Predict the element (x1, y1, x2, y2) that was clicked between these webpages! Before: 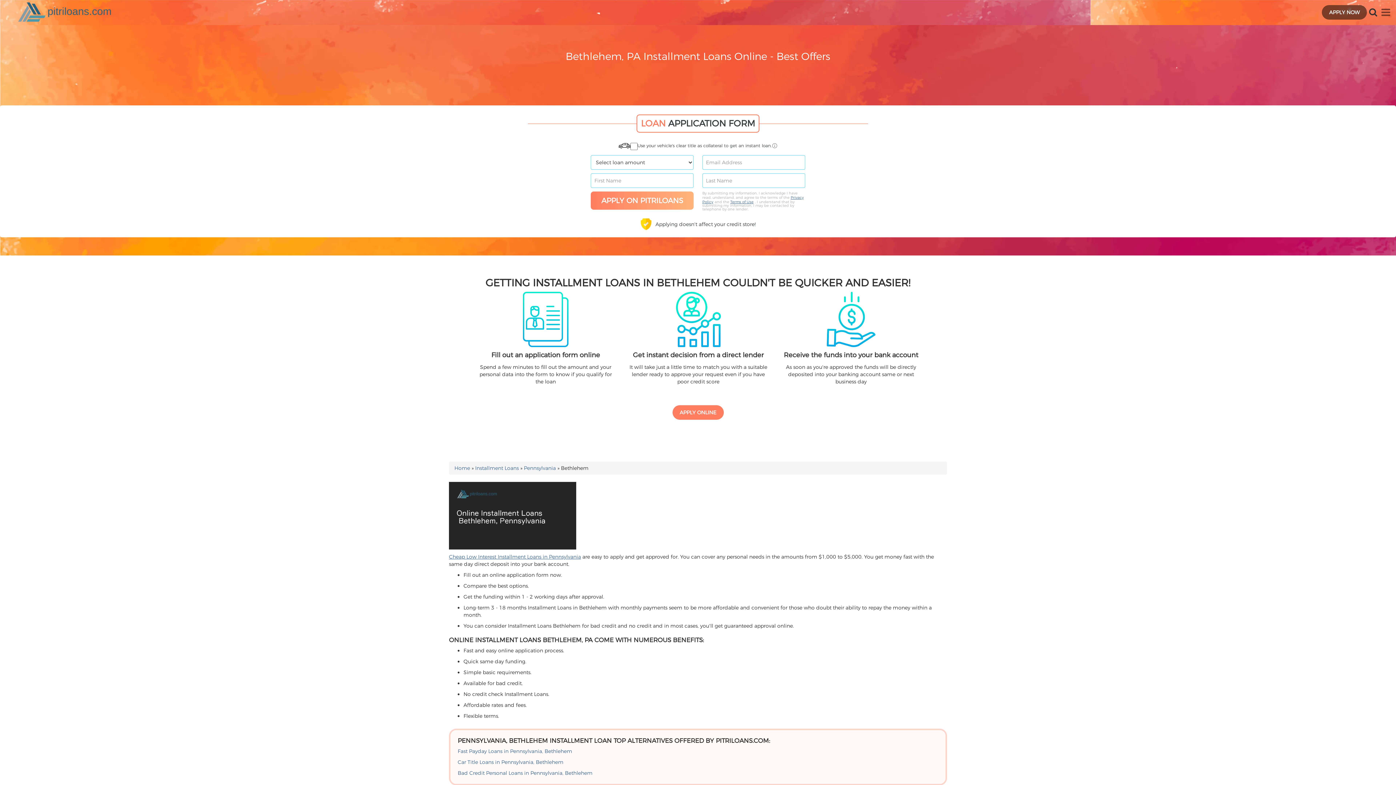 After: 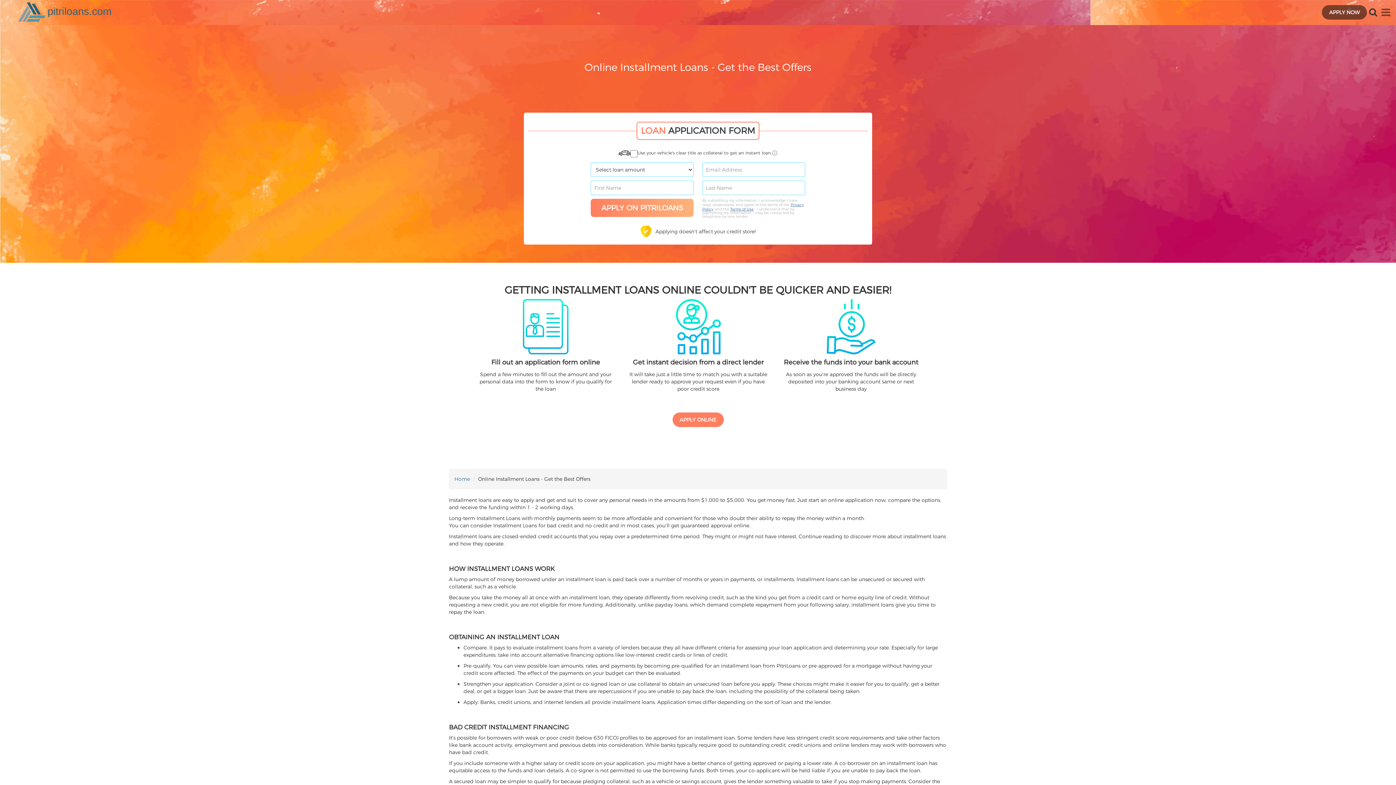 Action: label: Installment Loans bbox: (475, 465, 518, 471)